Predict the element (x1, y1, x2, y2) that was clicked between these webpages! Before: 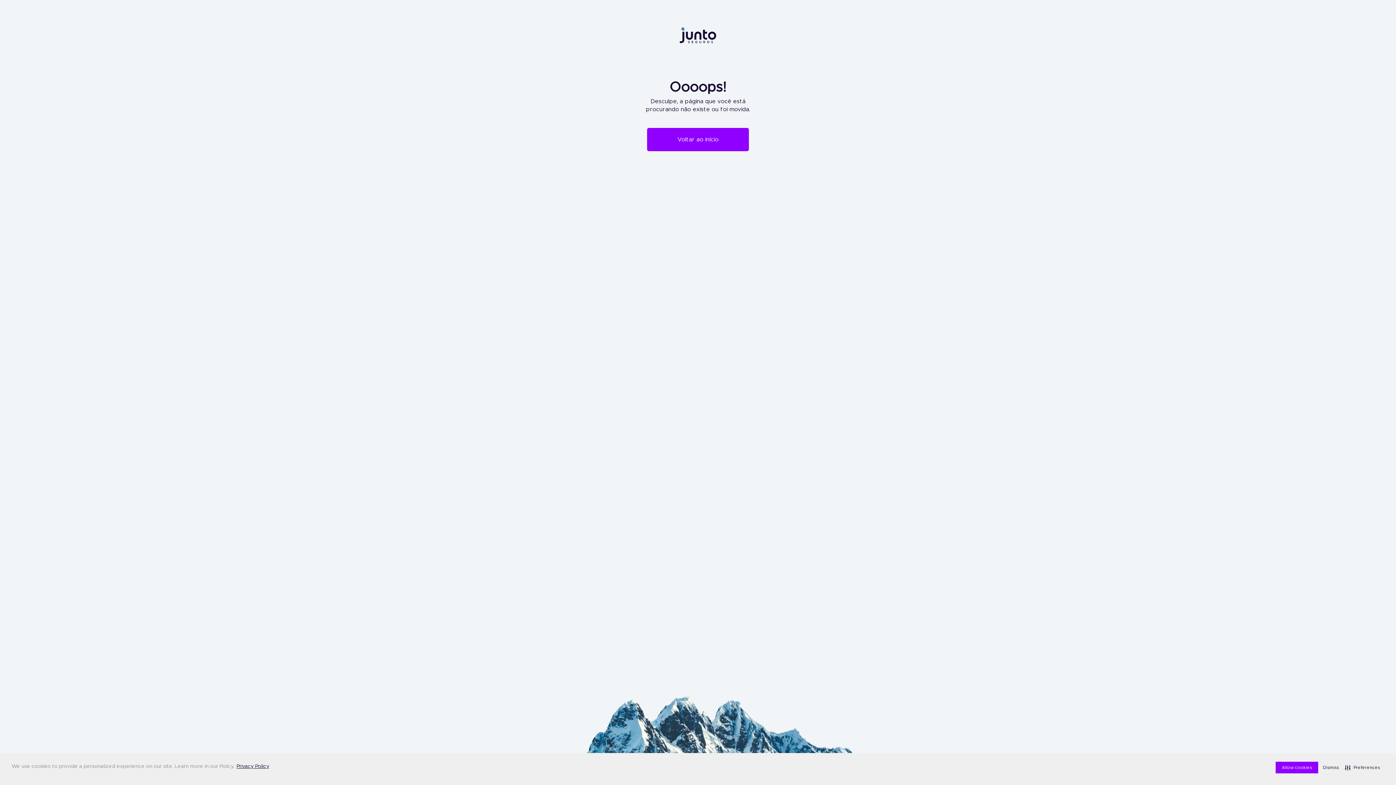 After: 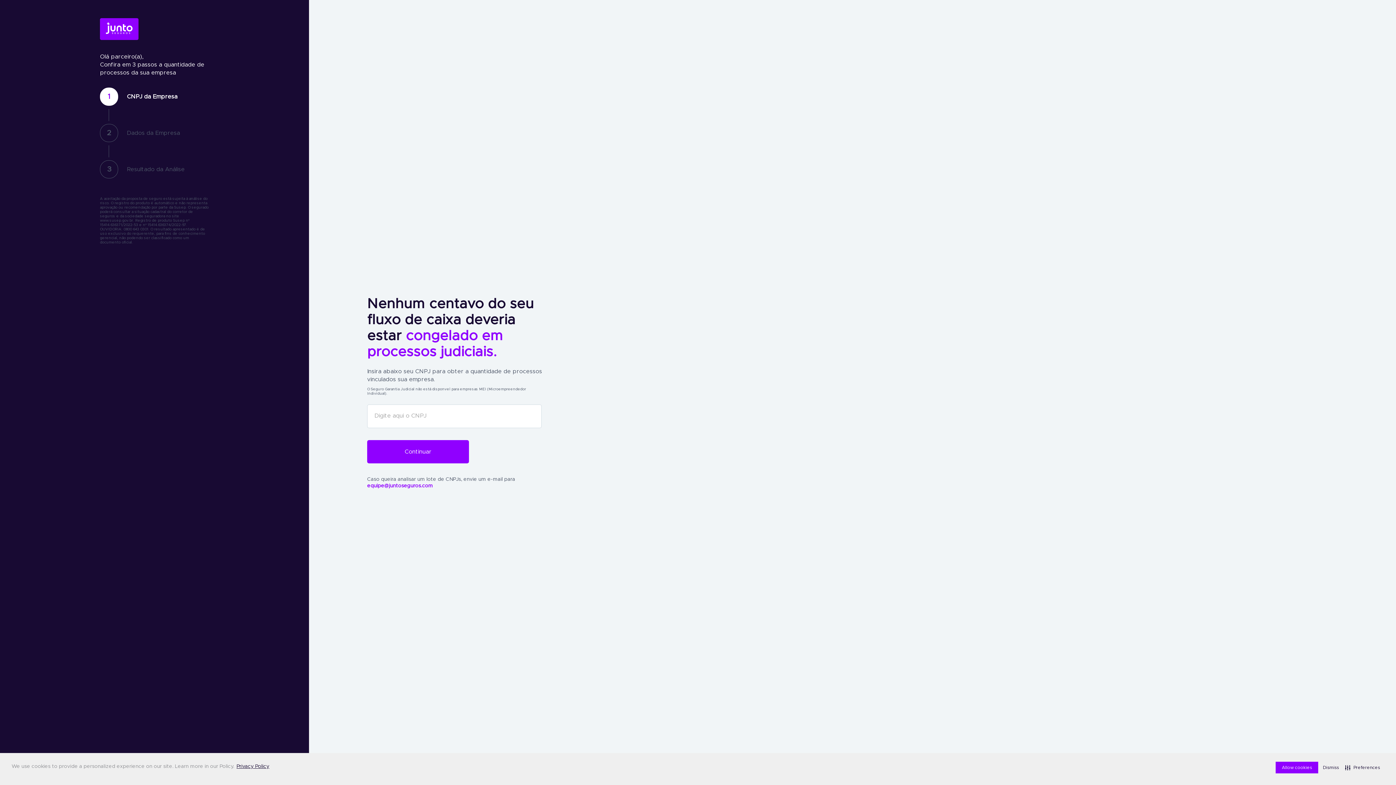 Action: bbox: (680, 31, 716, 37)